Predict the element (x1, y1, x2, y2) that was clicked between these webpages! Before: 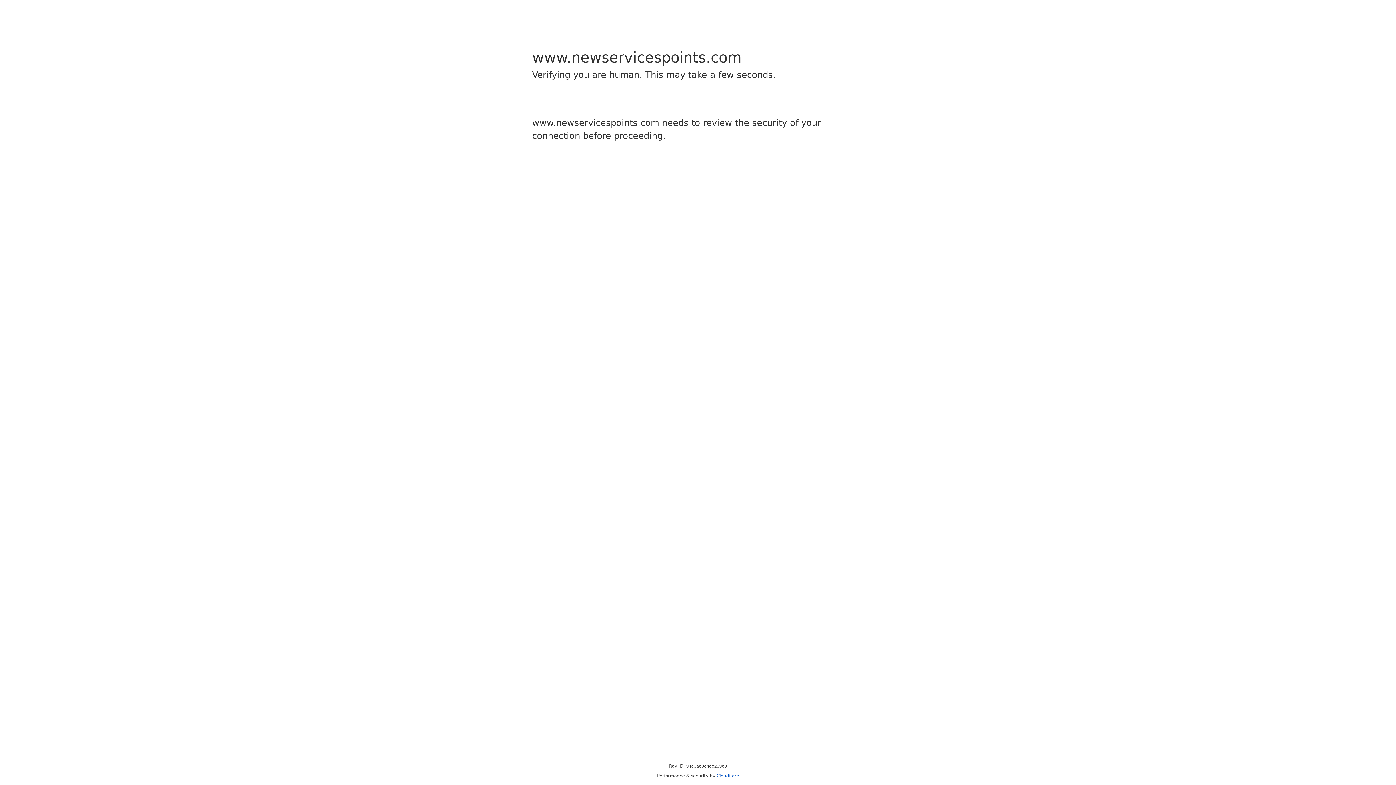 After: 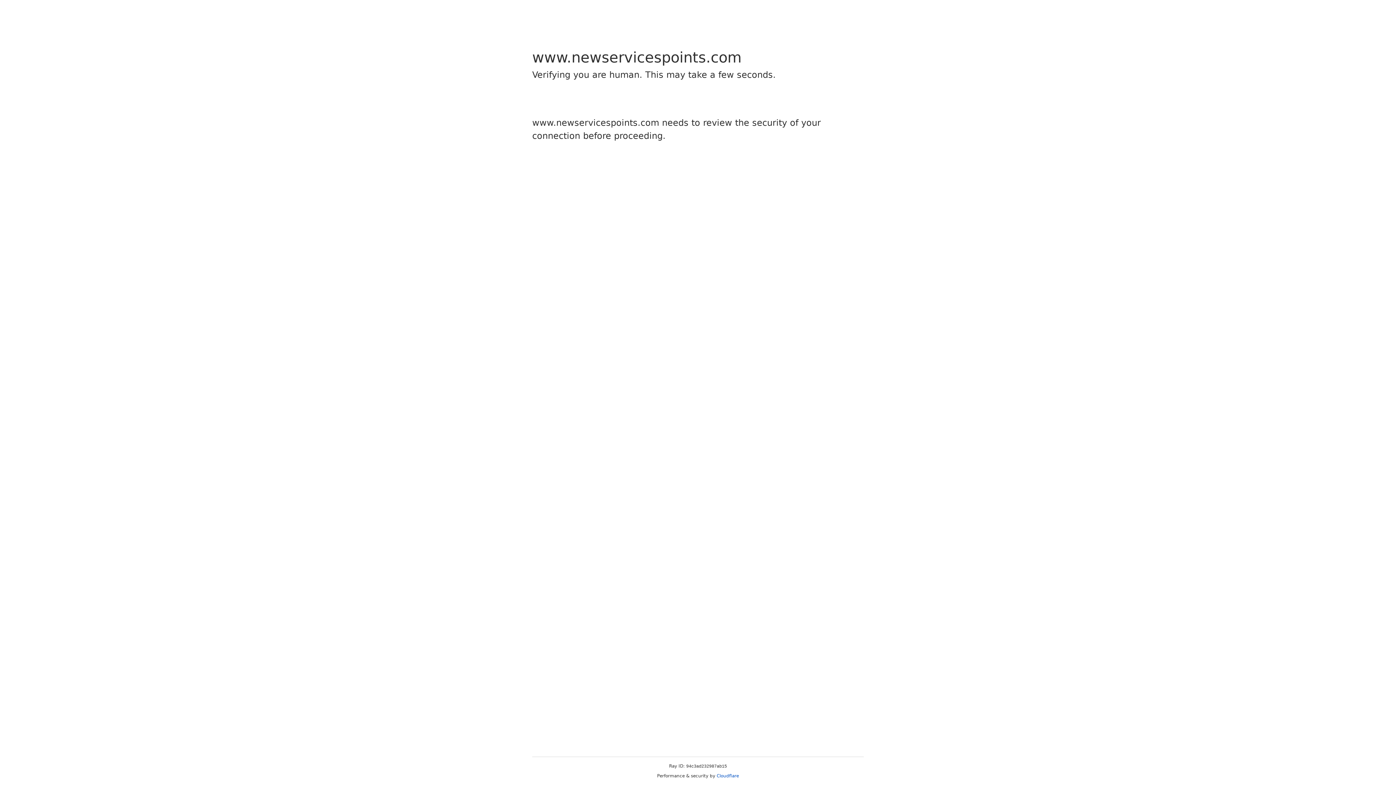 Action: label: Cloudflare bbox: (716, 773, 739, 778)